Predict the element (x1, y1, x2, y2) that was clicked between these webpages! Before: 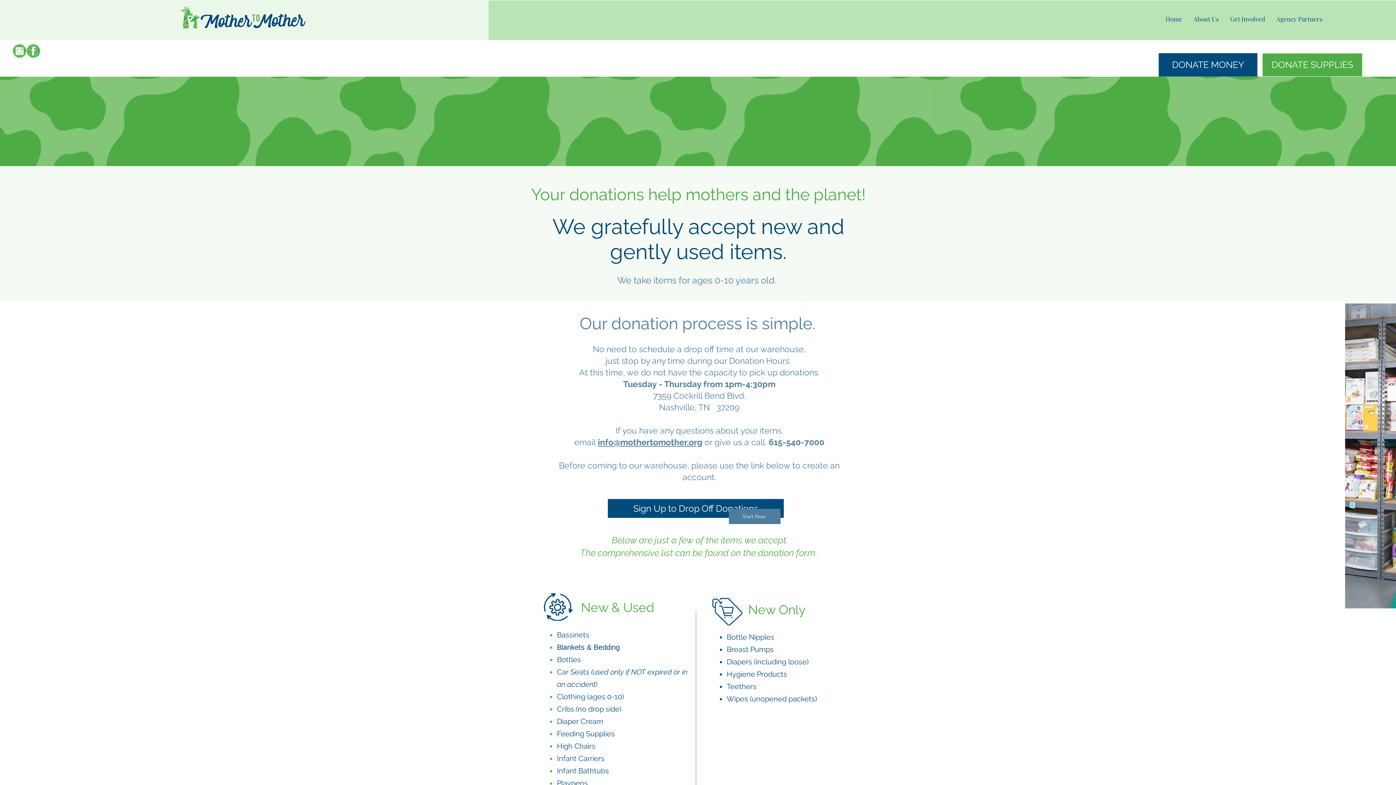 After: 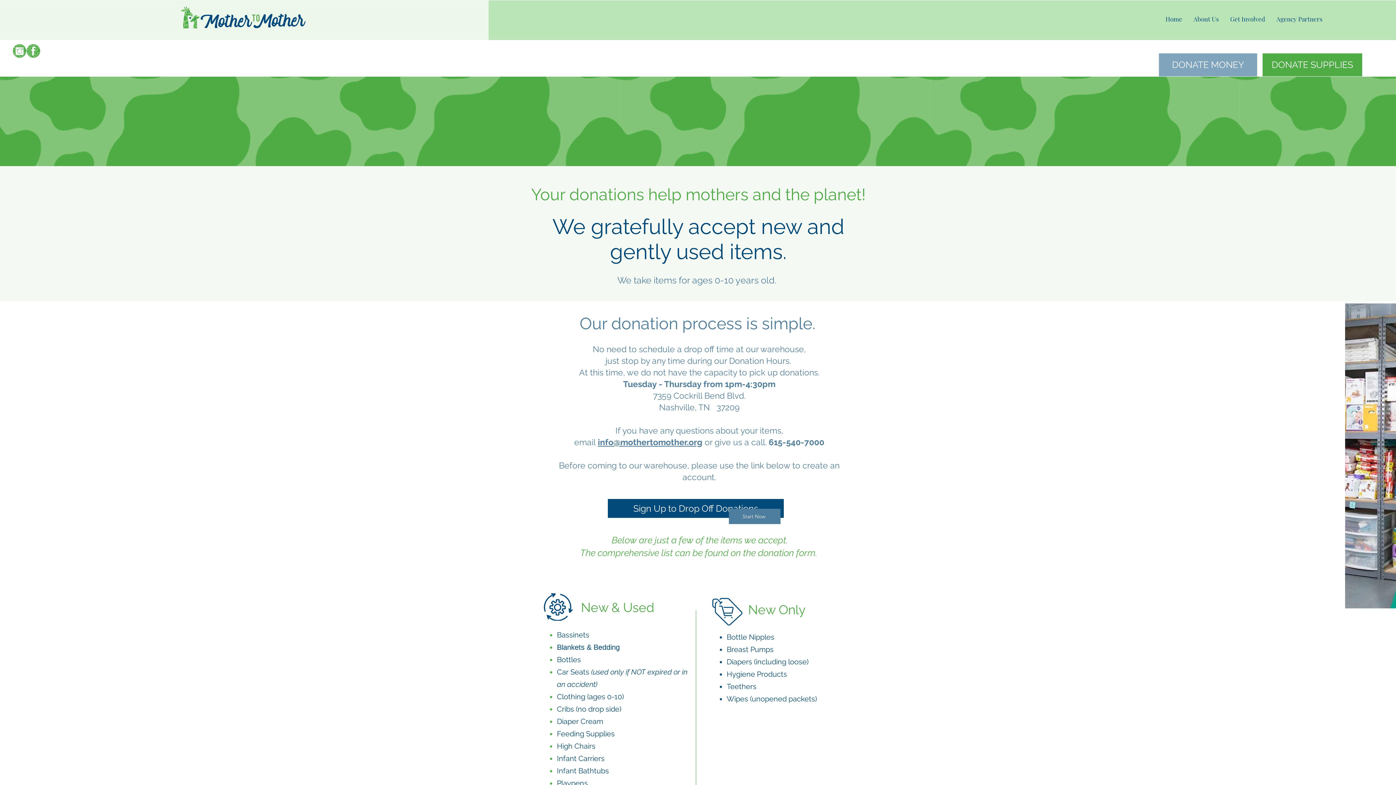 Action: bbox: (1158, 53, 1257, 76) label: DONATE MONEY